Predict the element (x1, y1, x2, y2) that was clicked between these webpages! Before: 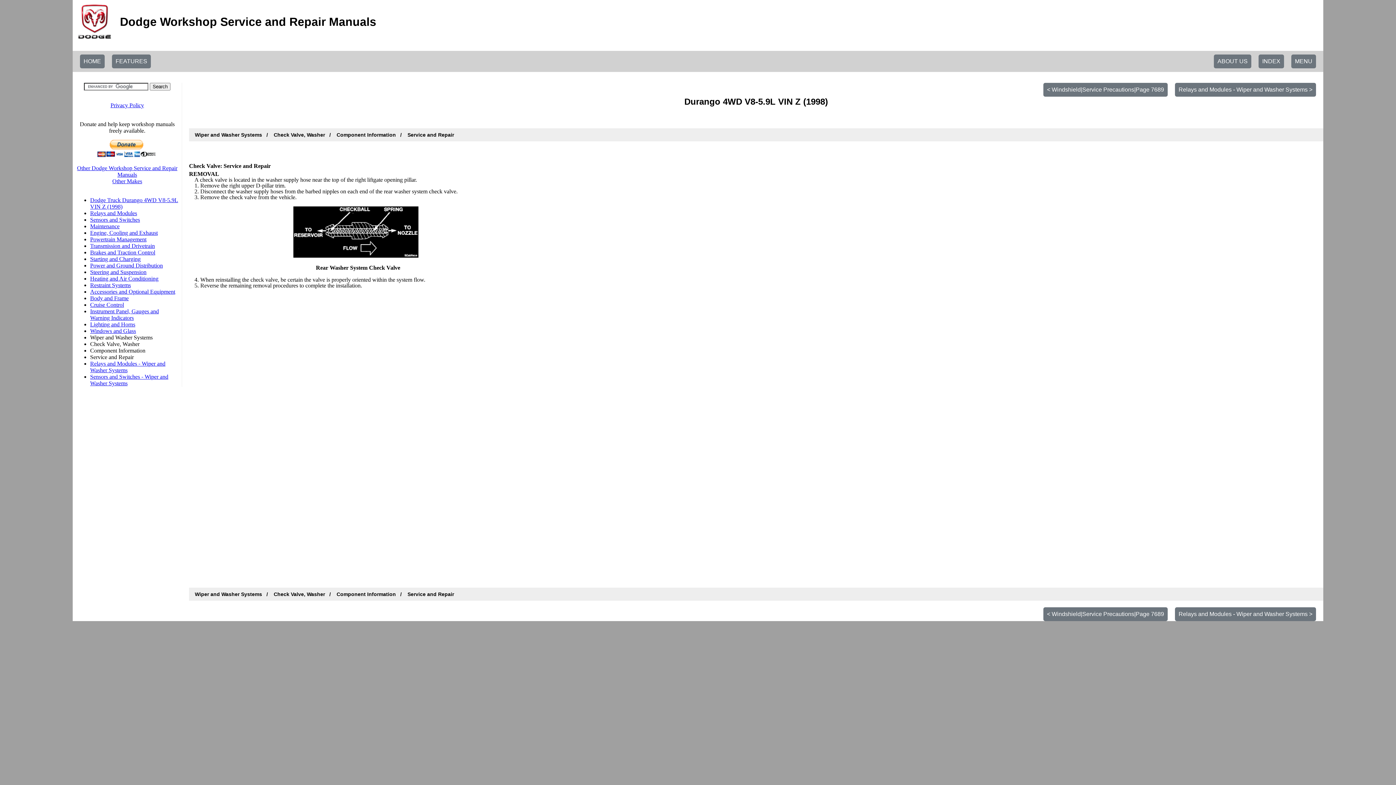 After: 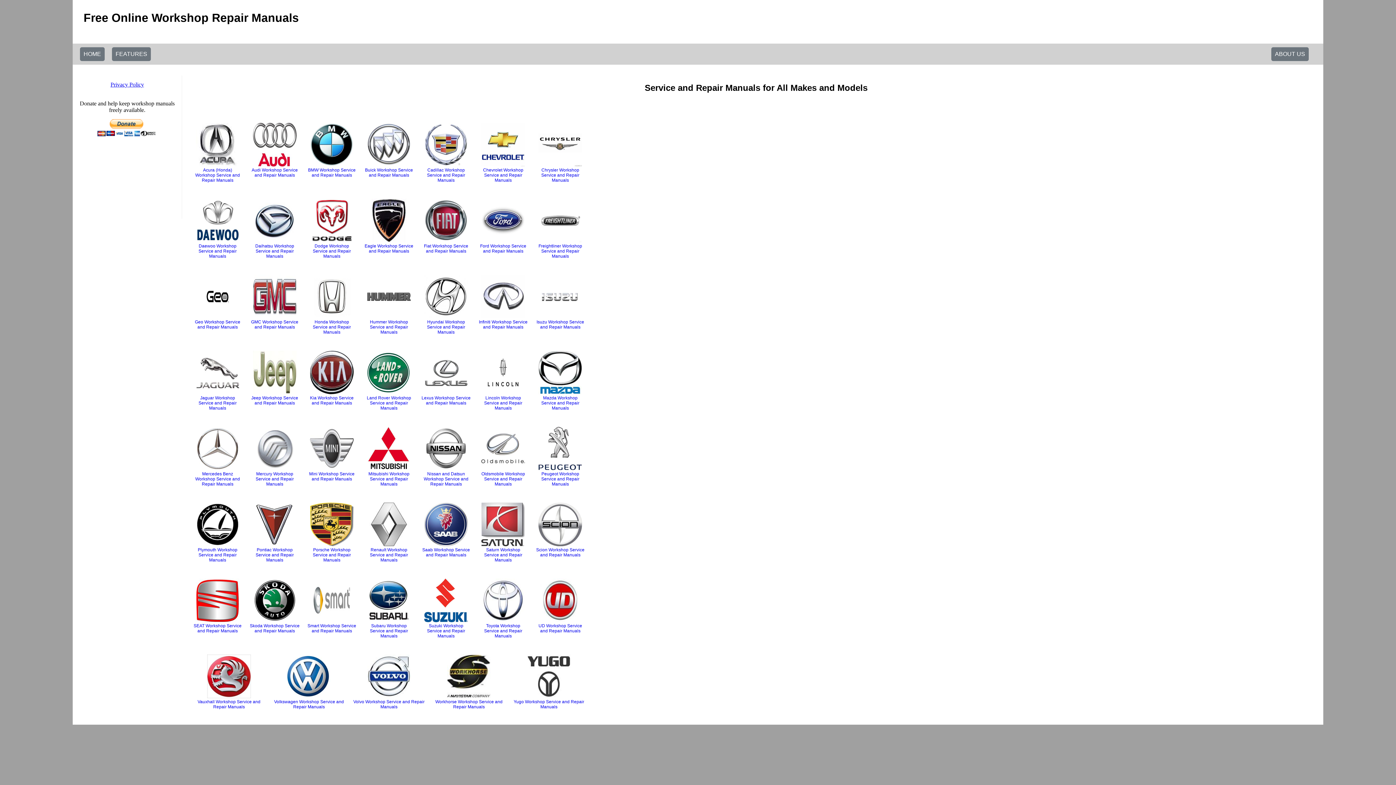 Action: label: HOME bbox: (80, 54, 104, 68)